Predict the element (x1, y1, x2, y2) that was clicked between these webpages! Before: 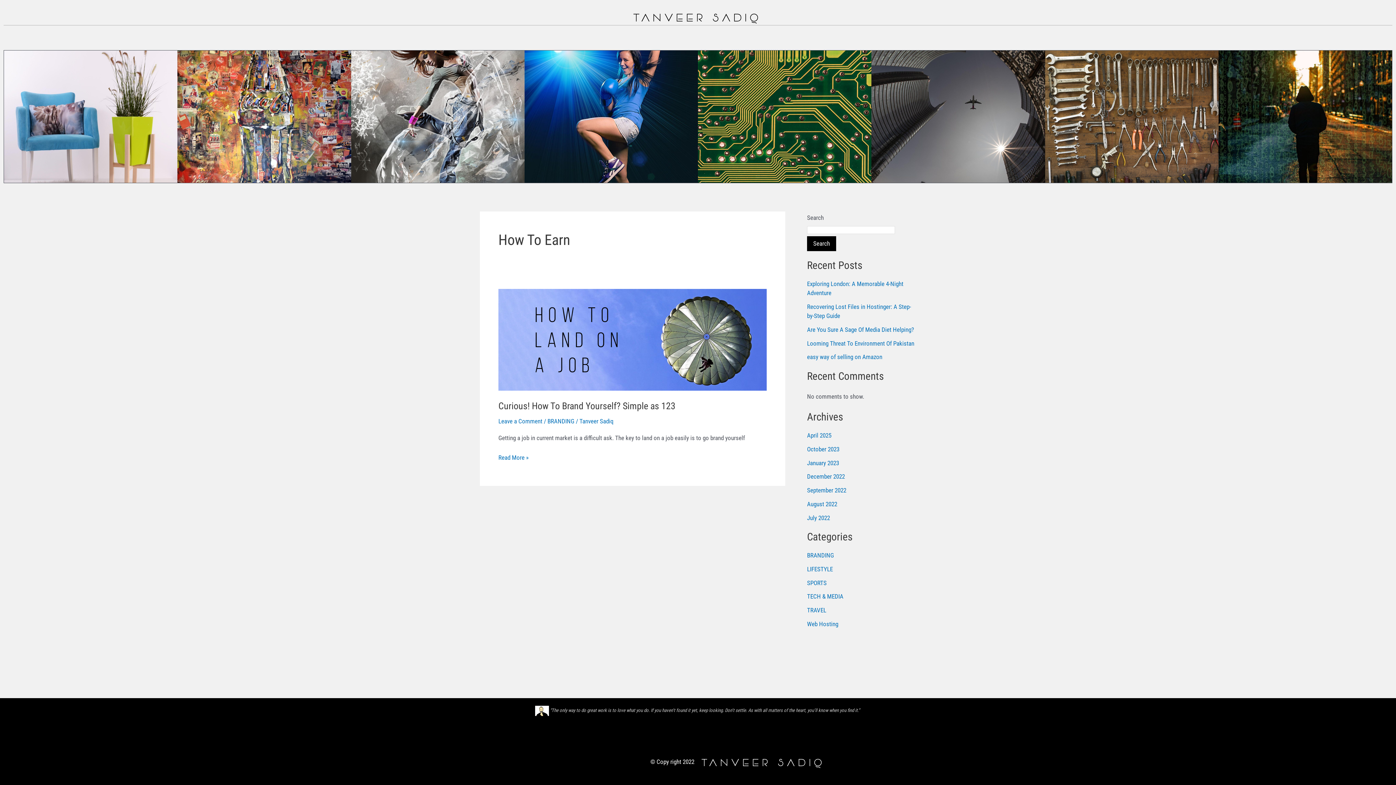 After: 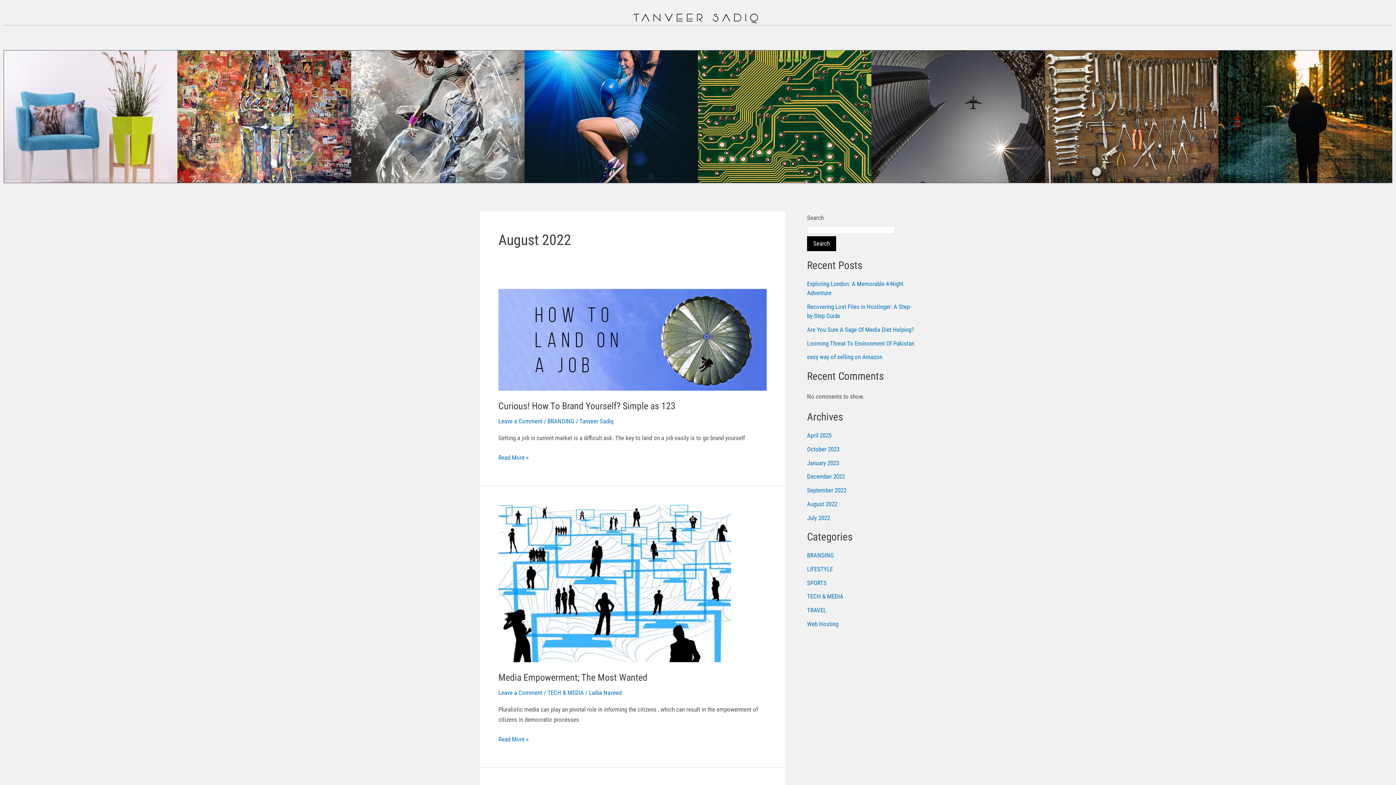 Action: bbox: (807, 500, 837, 507) label: August 2022